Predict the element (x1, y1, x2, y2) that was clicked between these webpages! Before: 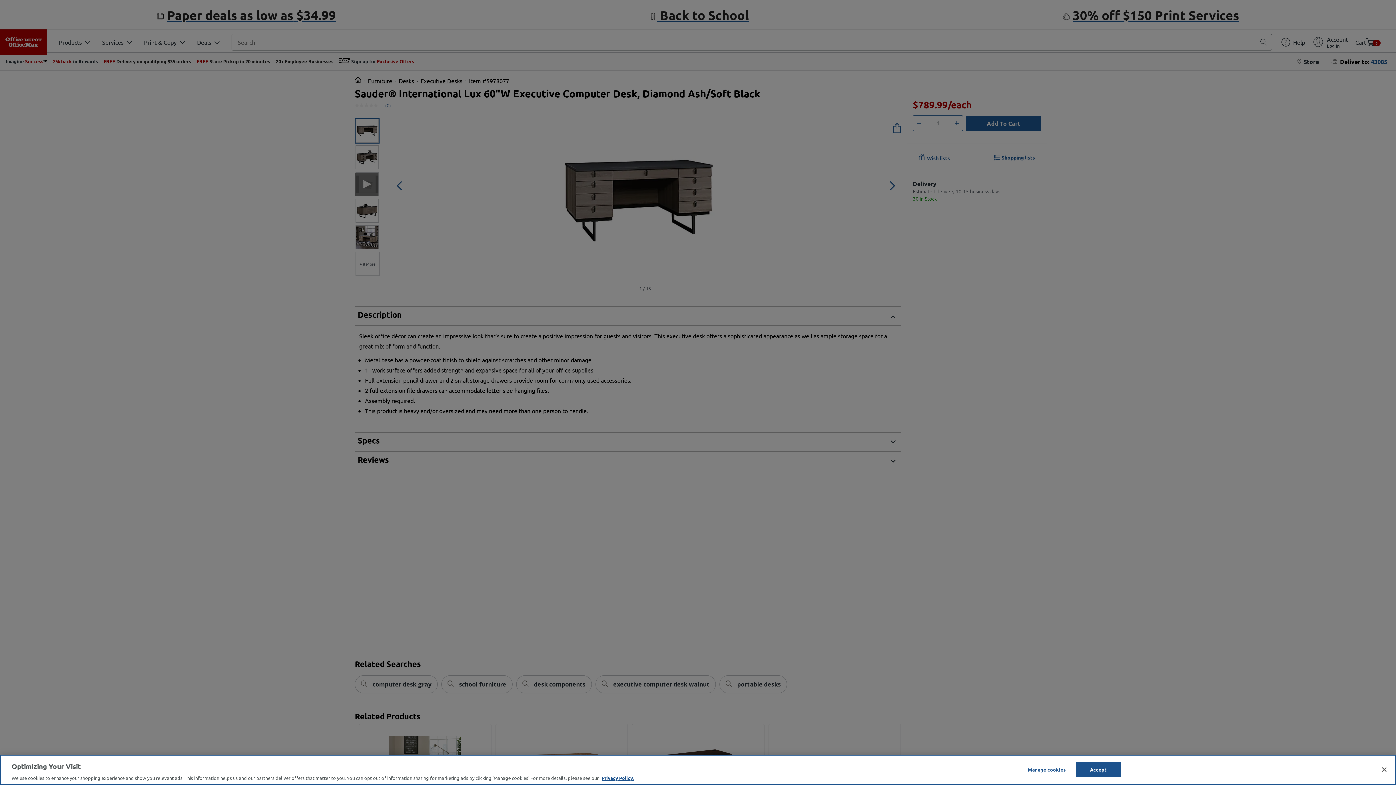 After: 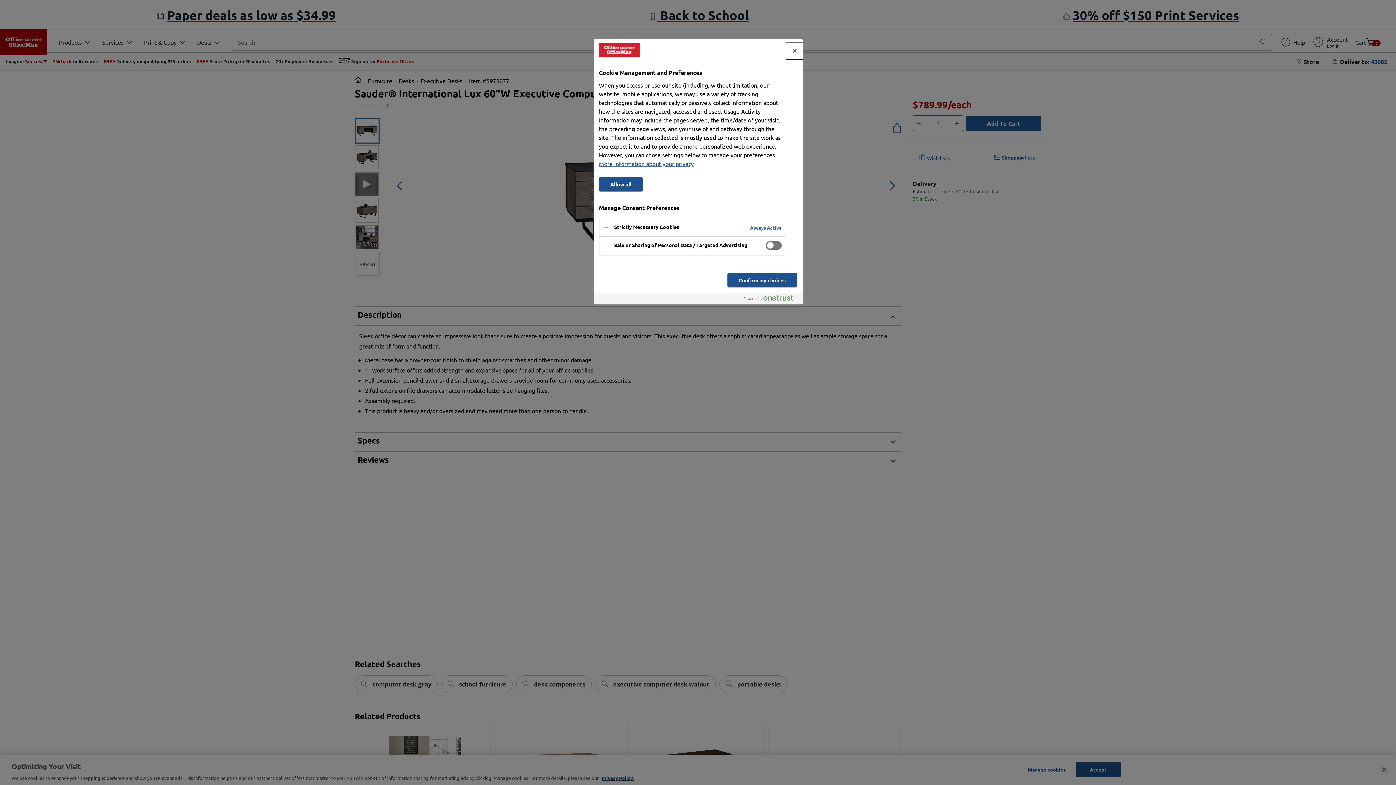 Action: label: Manage cookies, Opens the preference center dialog bbox: (1024, 762, 1069, 776)